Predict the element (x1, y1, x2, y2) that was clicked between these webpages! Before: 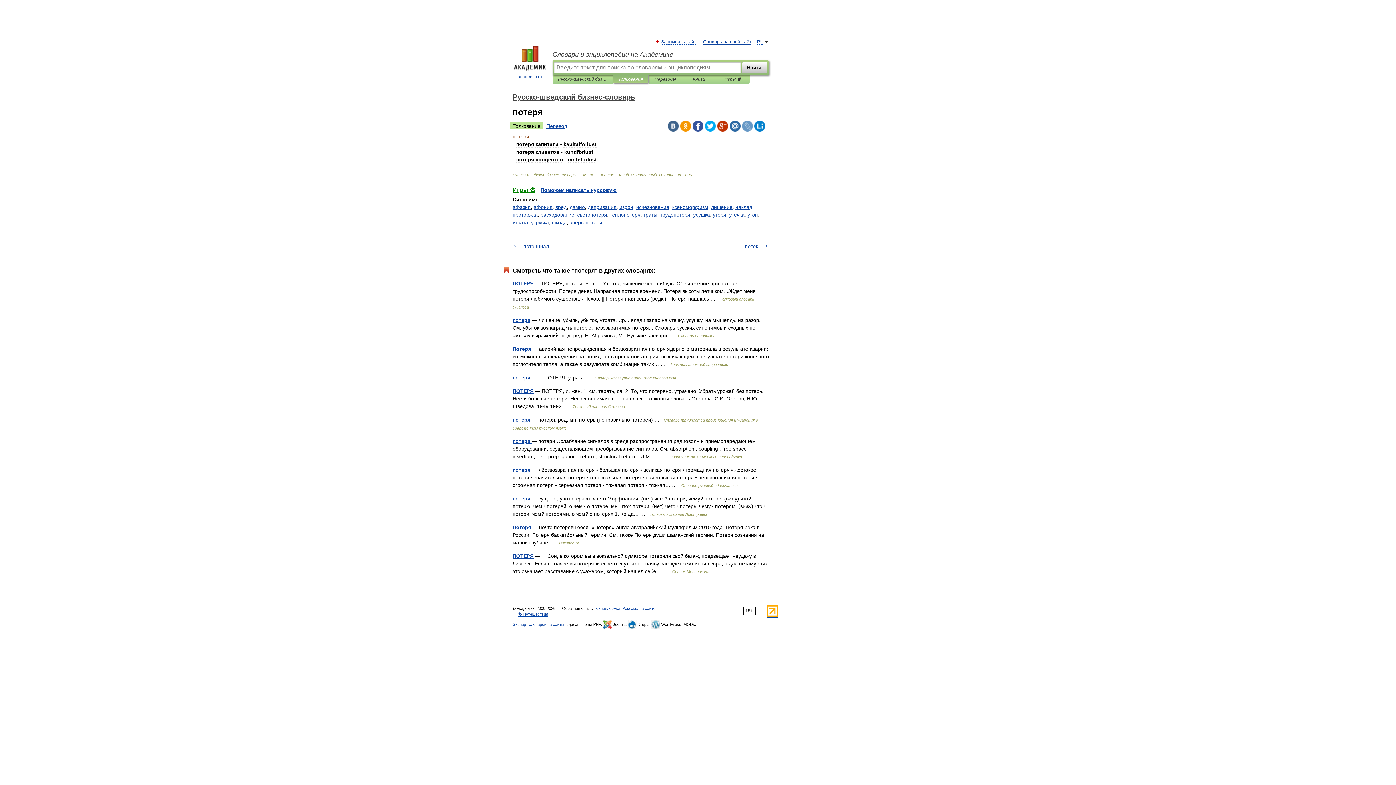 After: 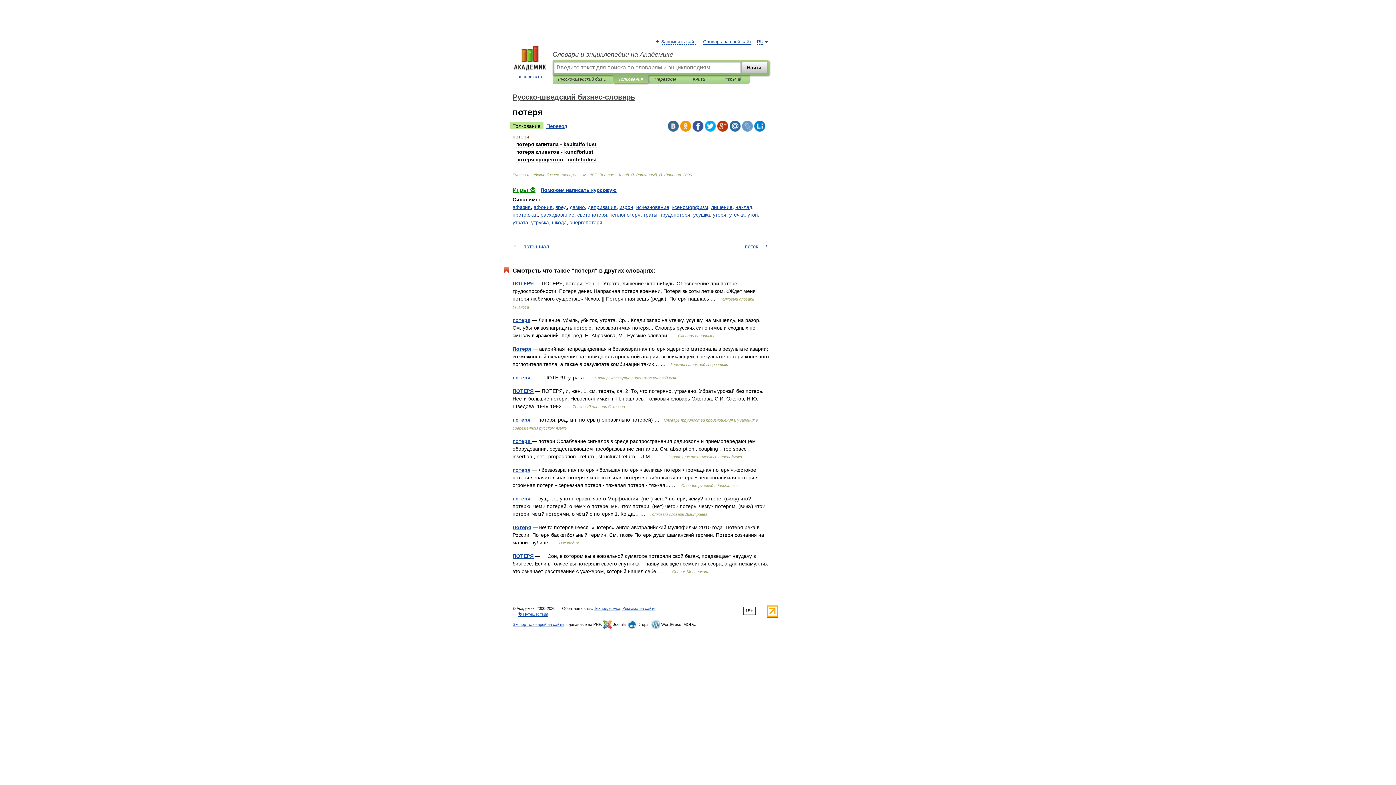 Action: bbox: (717, 120, 728, 131)